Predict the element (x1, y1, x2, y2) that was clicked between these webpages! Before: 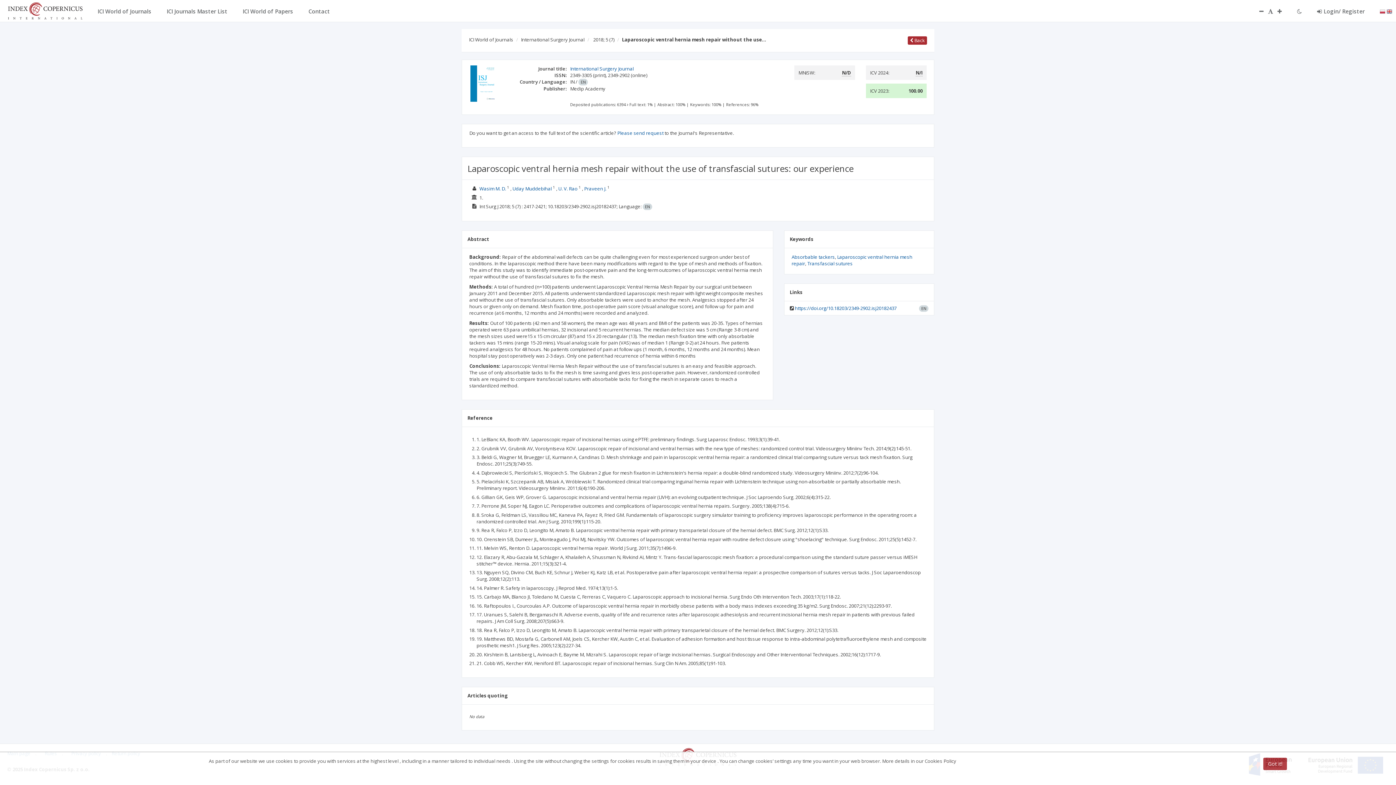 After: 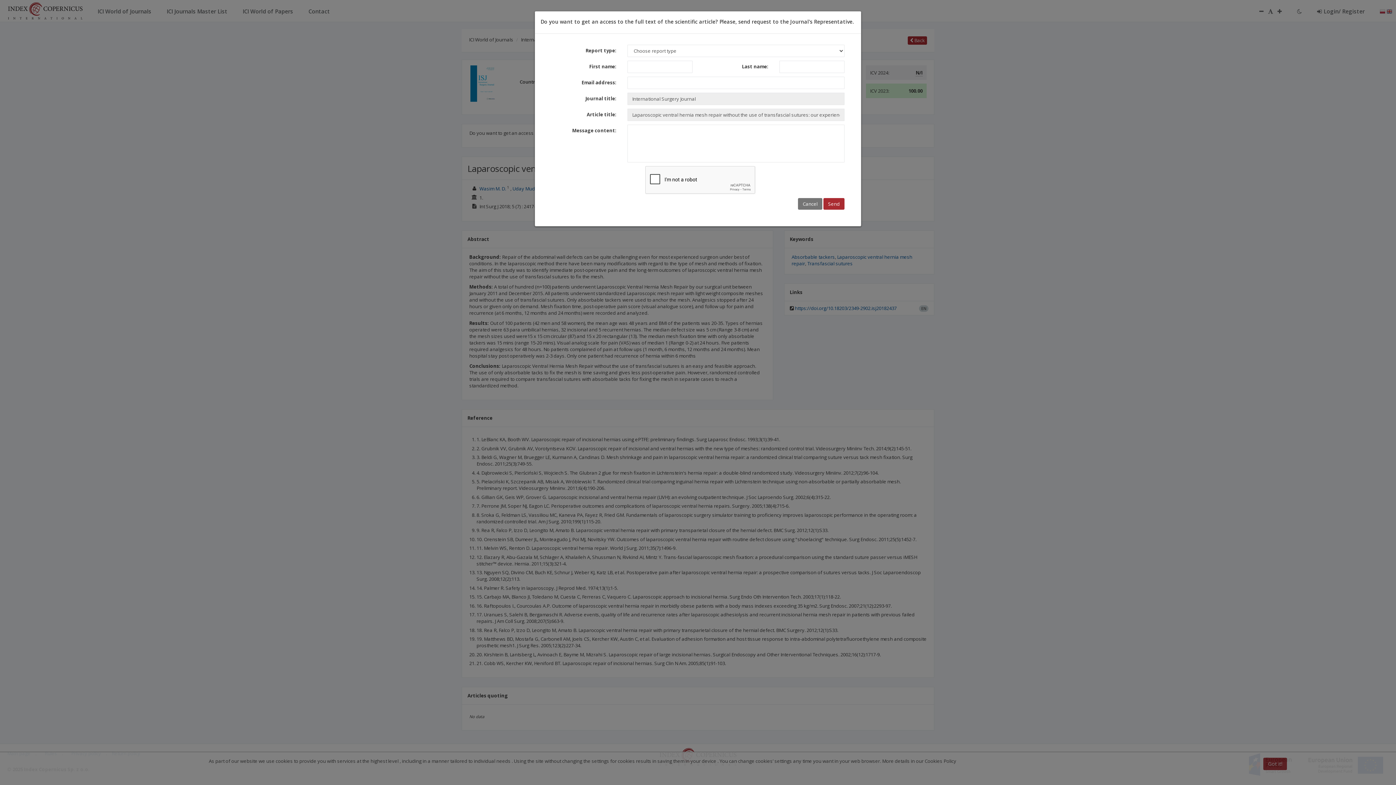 Action: bbox: (617, 129, 663, 136) label: Please send request